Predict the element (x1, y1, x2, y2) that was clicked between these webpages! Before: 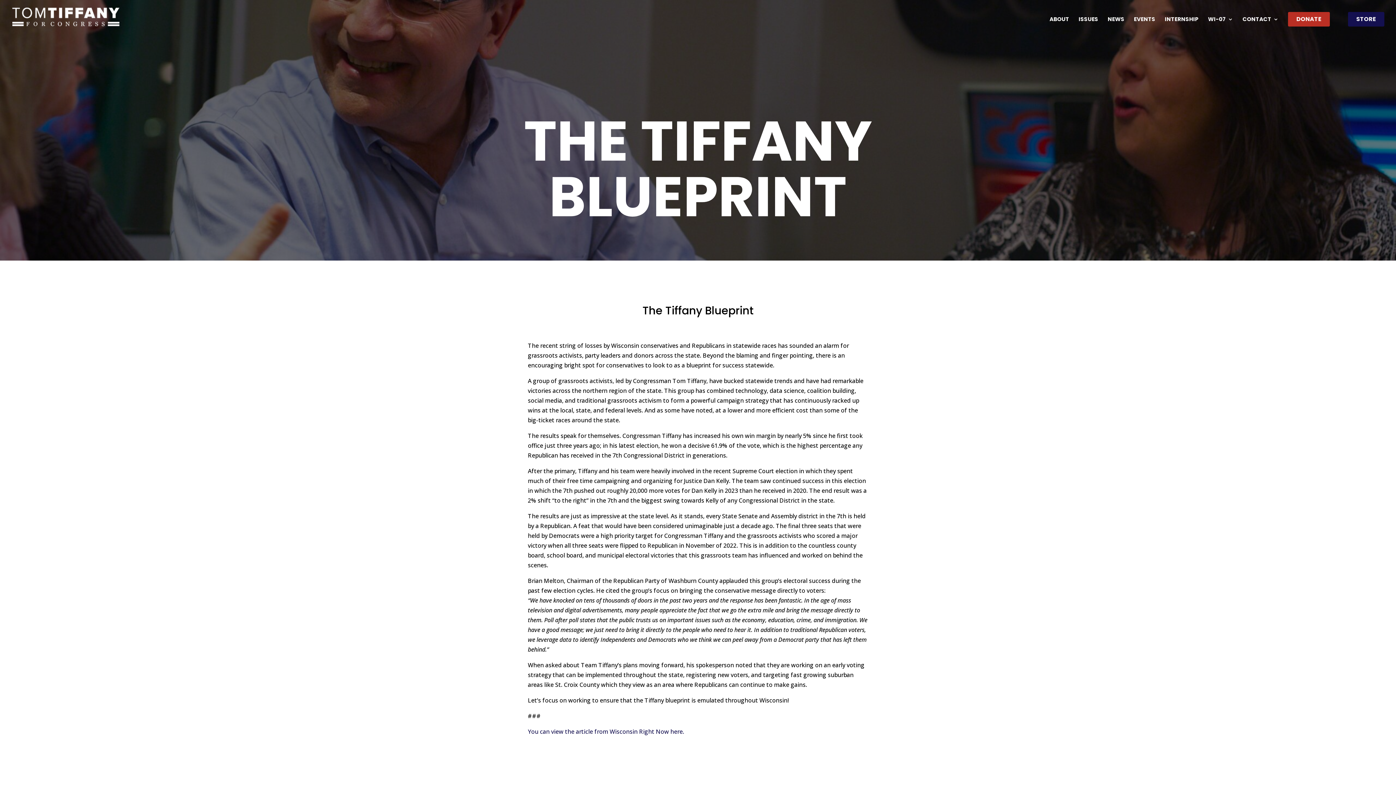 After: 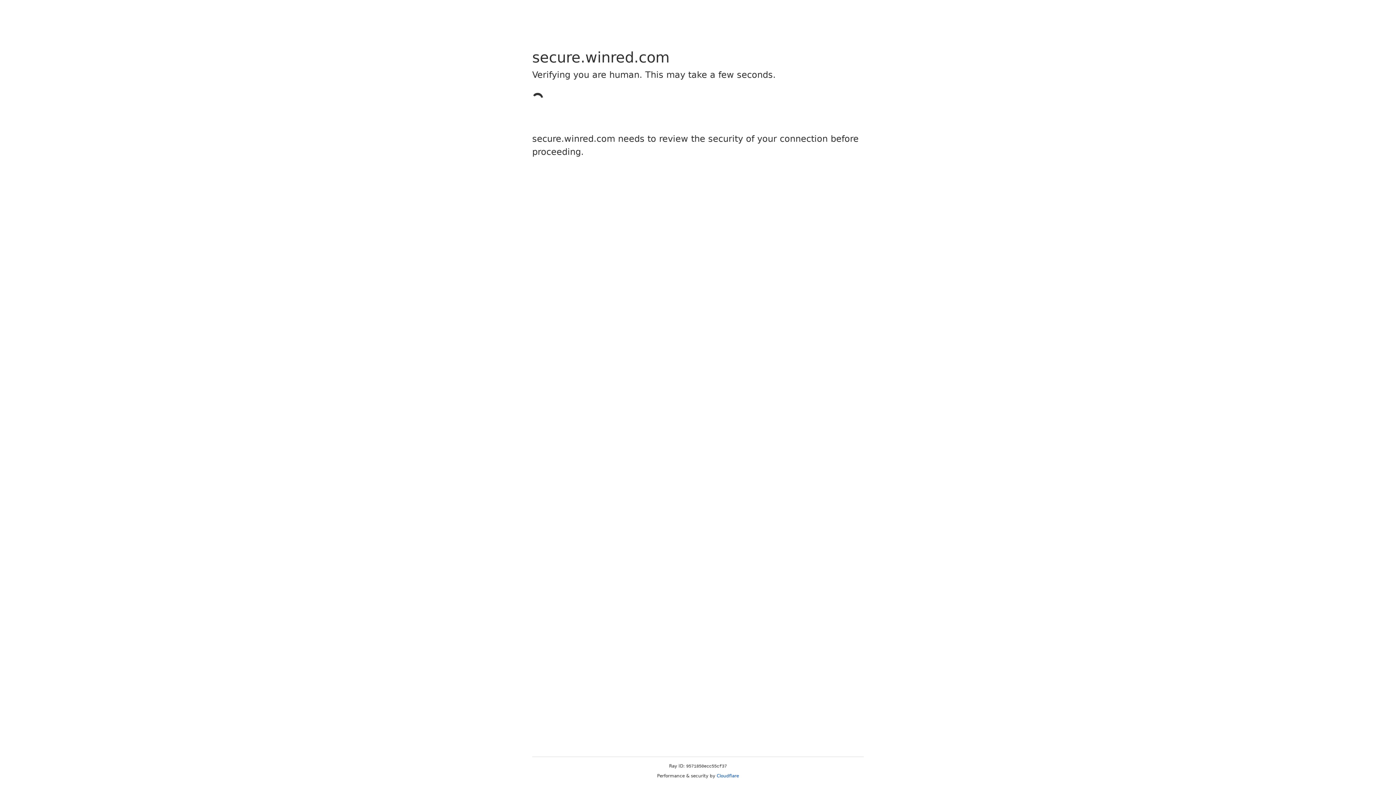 Action: bbox: (1348, 12, 1384, 26) label: STORE